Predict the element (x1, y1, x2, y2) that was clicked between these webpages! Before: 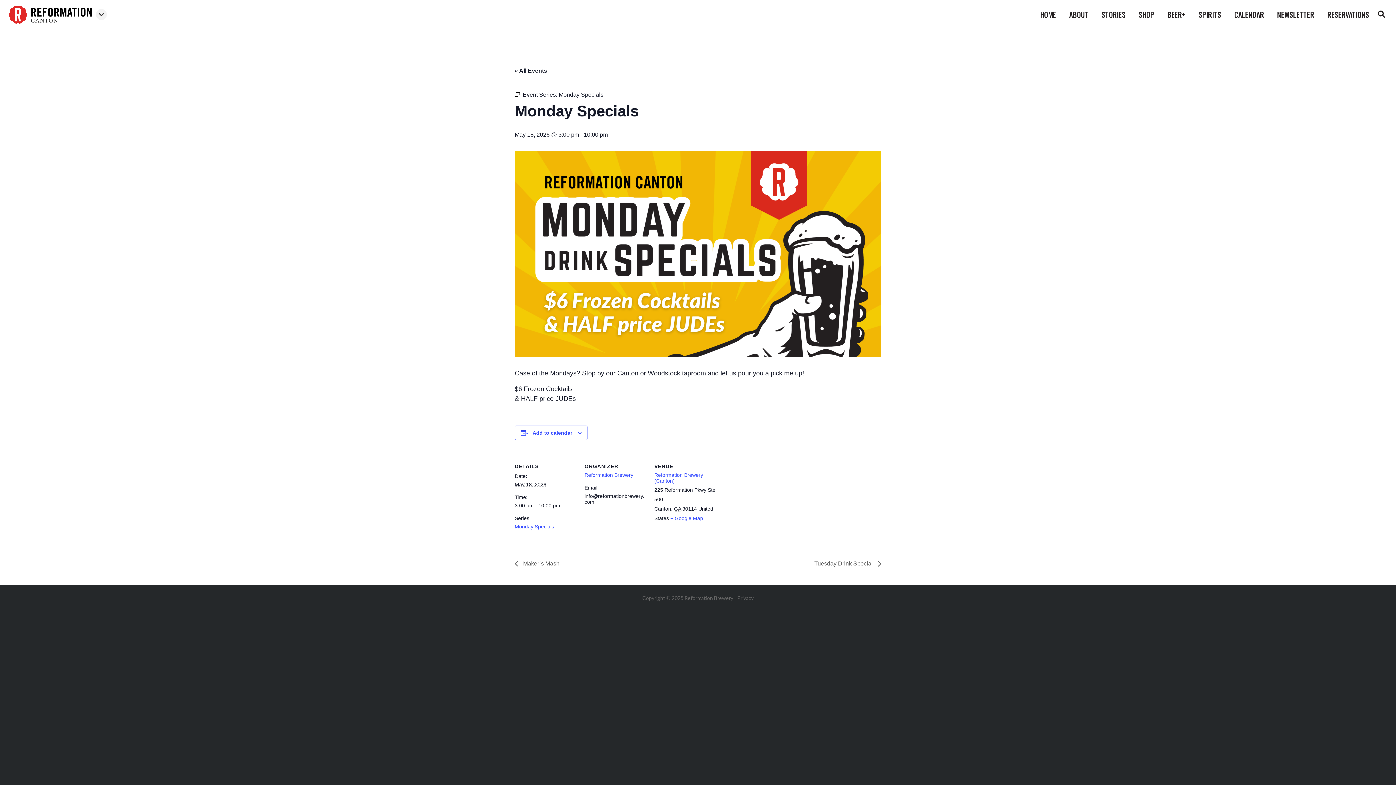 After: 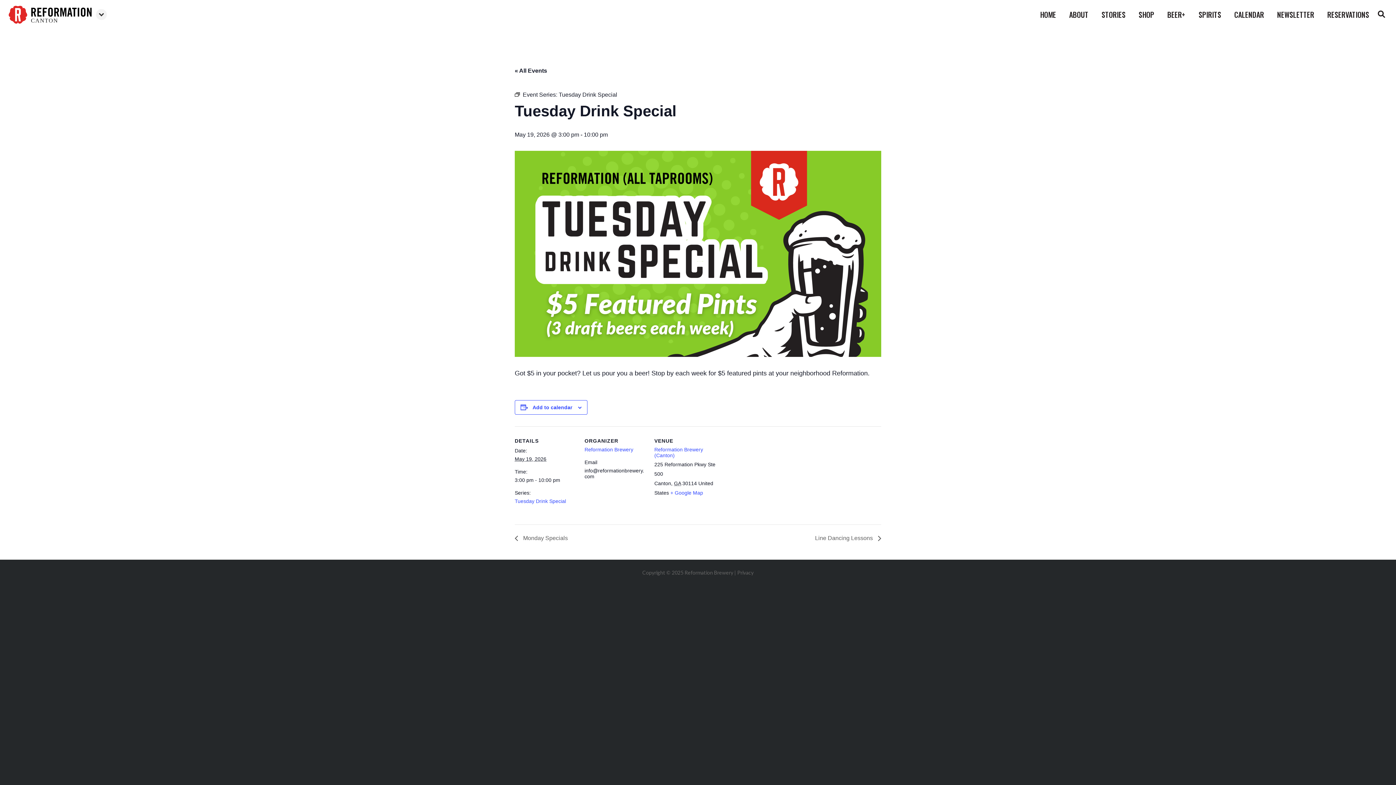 Action: label: Tuesday Drink Special  bbox: (810, 560, 881, 566)